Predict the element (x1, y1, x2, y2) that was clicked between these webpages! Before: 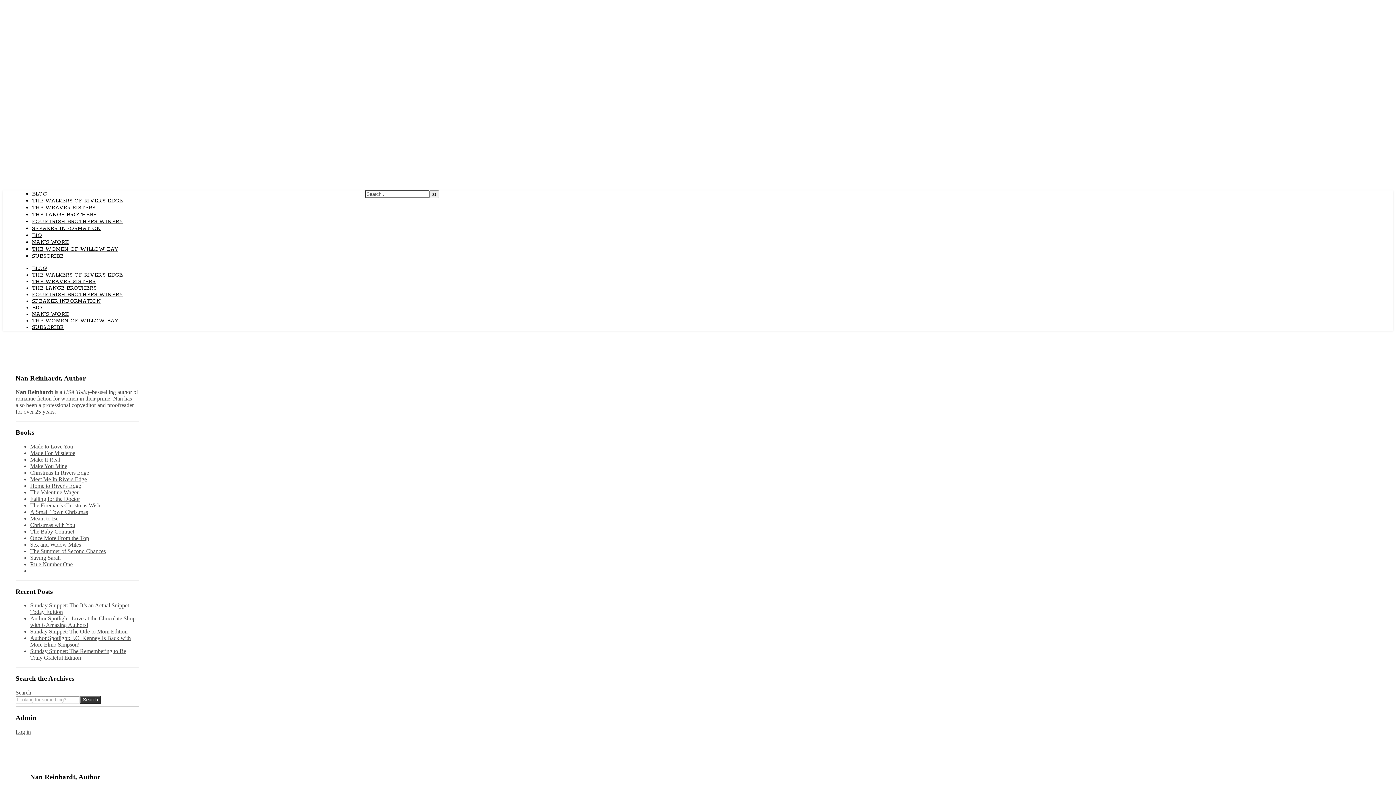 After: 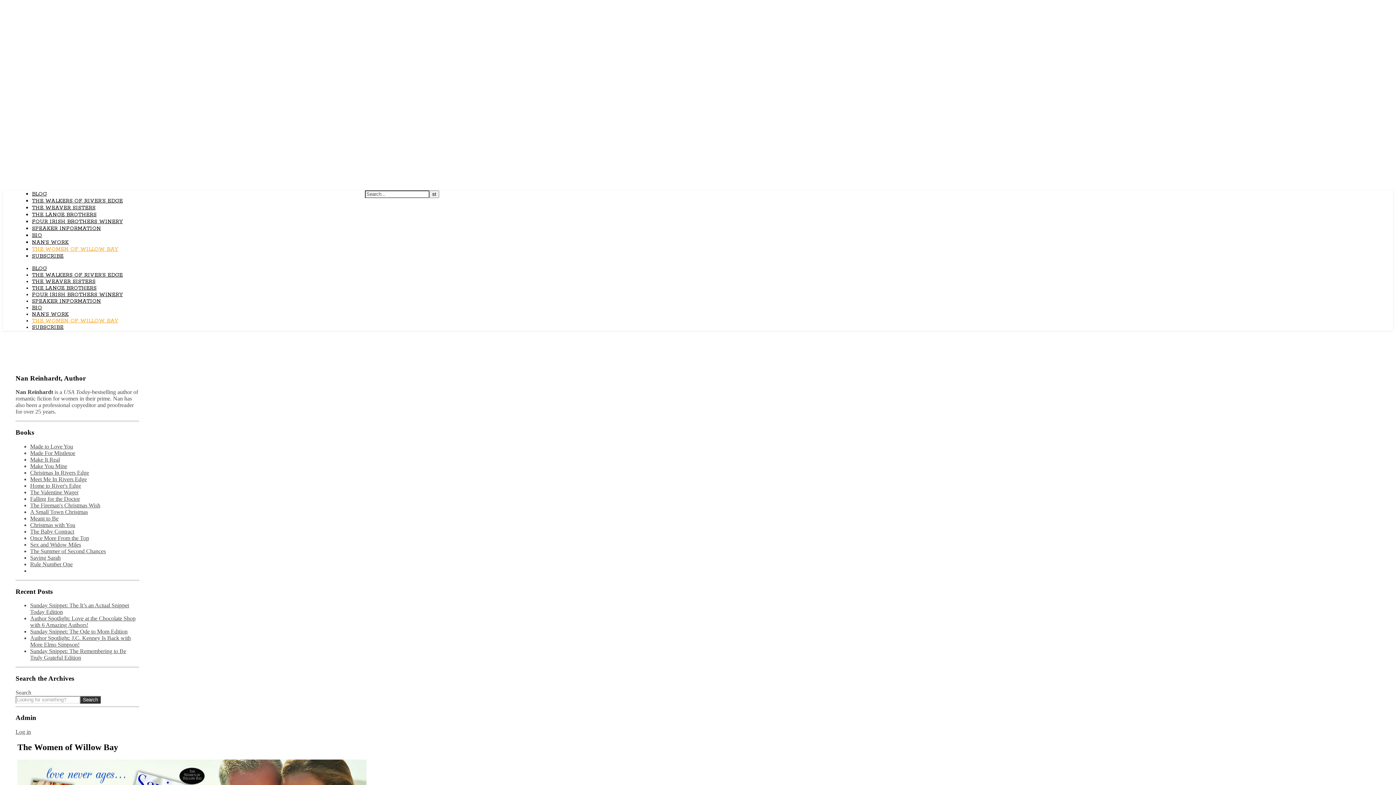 Action: label: Once More From the Top bbox: (30, 535, 89, 541)